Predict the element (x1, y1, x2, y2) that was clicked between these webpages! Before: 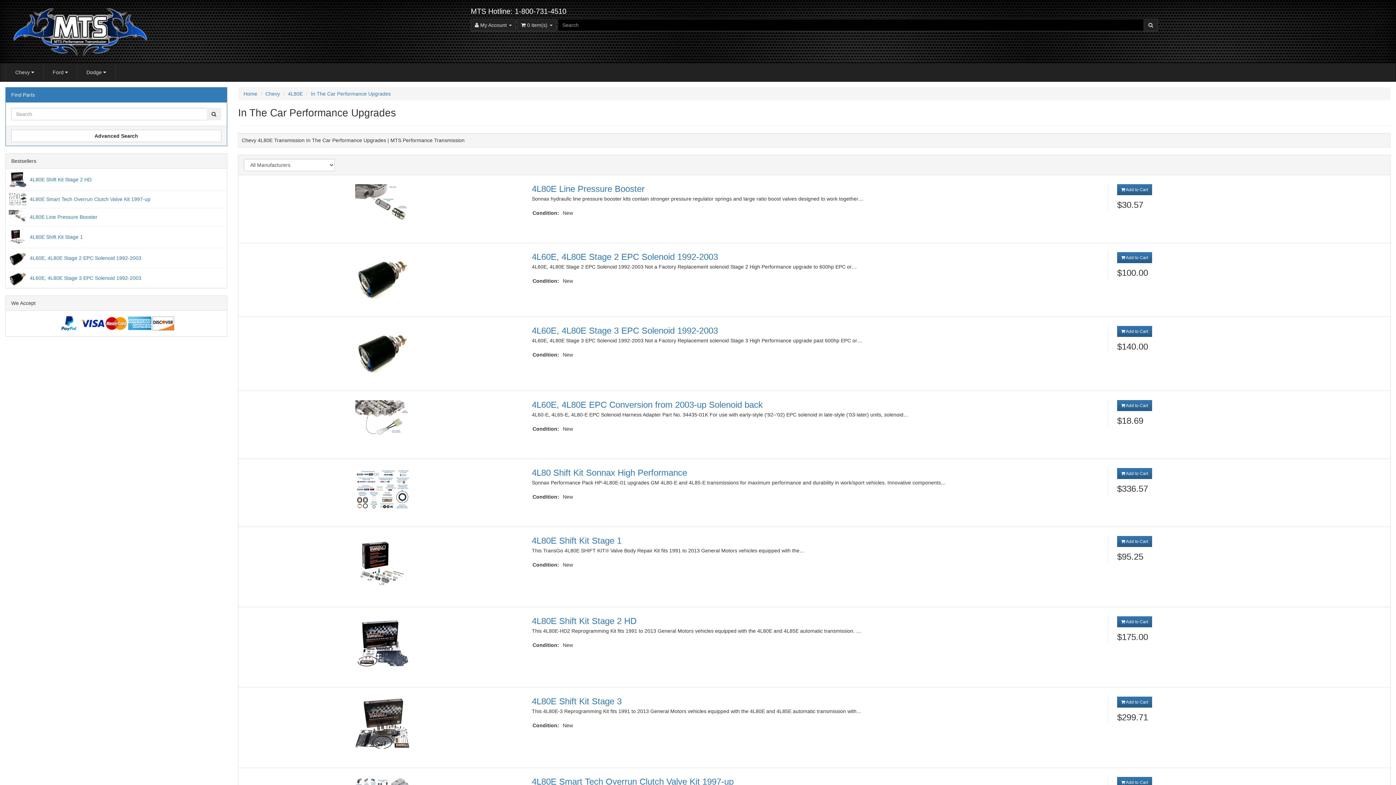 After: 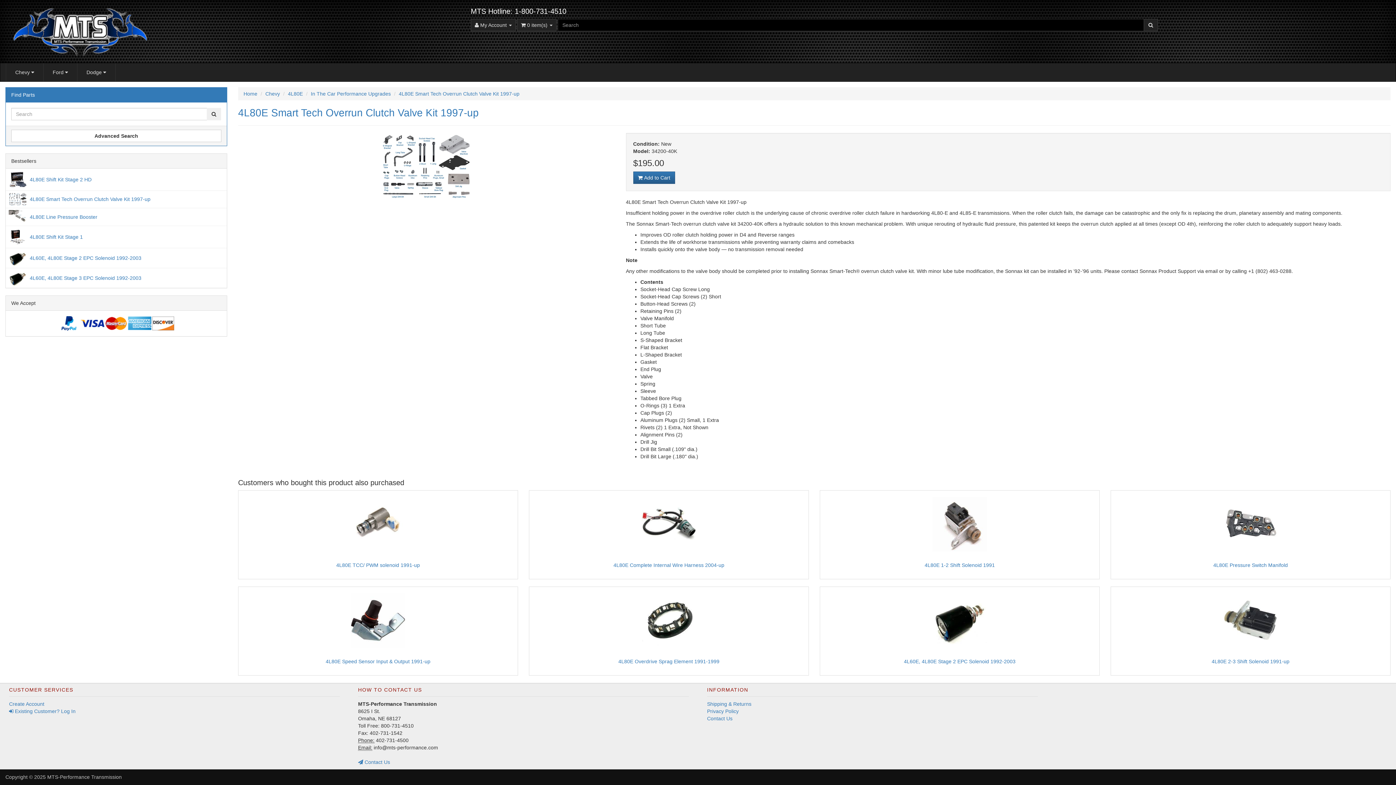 Action: label: 4L80E Smart Tech Overrun Clutch Valve Kit 1997-up bbox: (531, 777, 733, 786)